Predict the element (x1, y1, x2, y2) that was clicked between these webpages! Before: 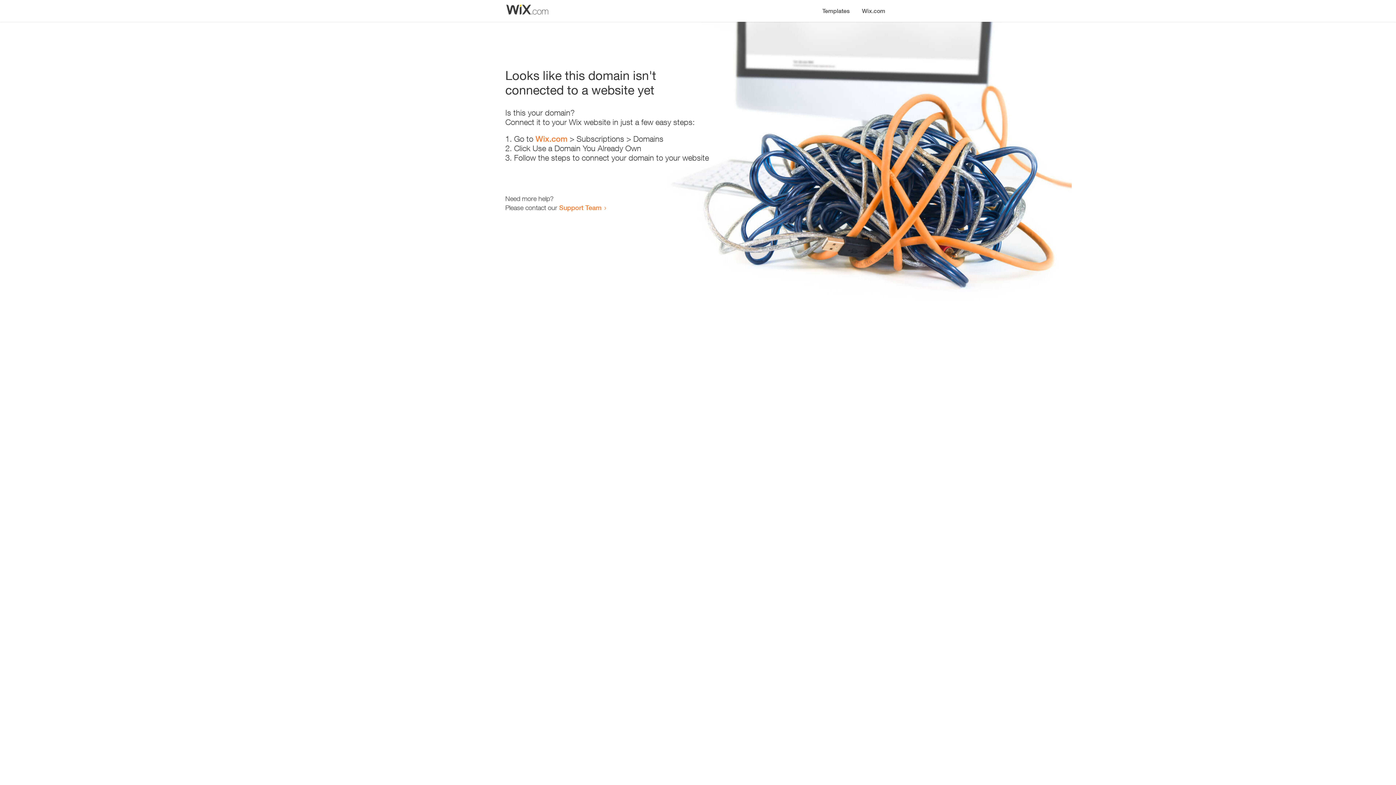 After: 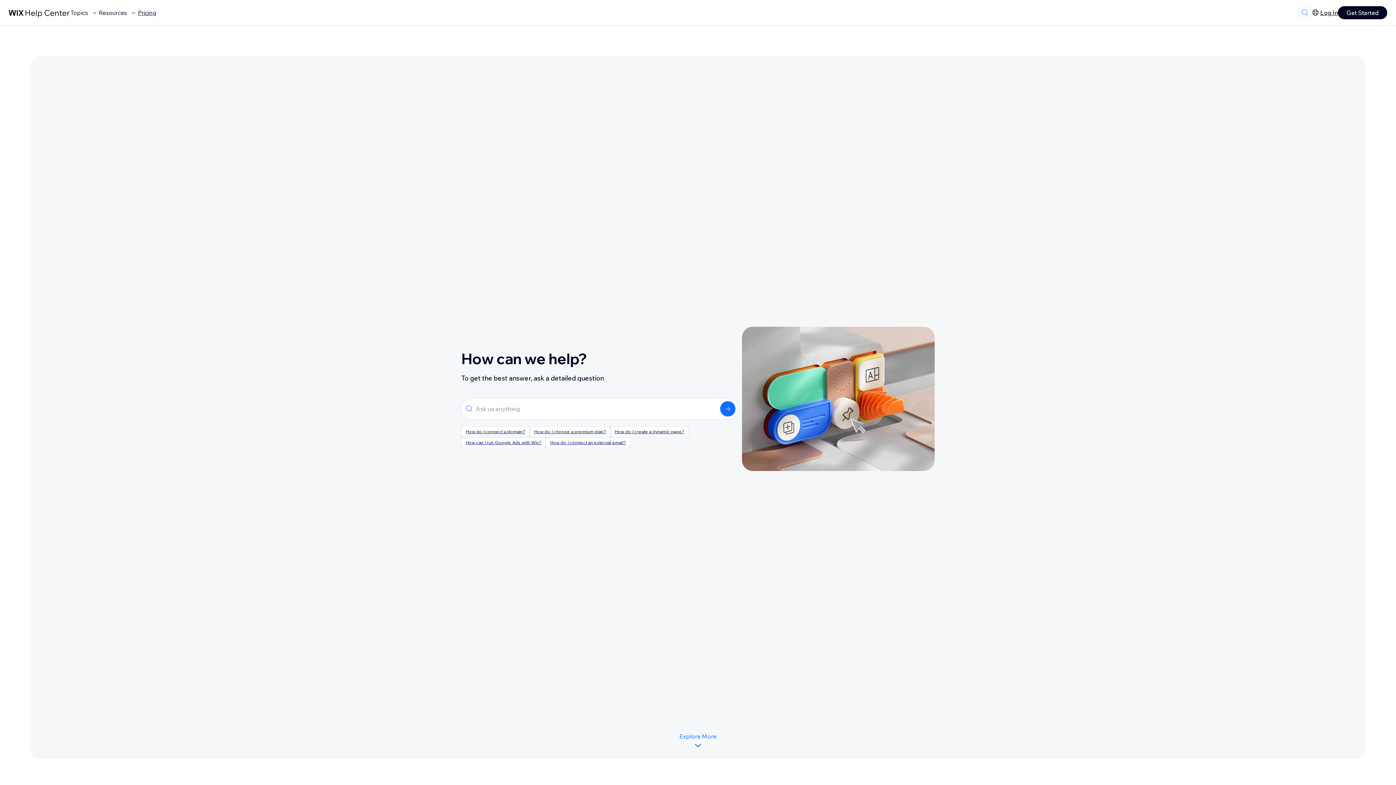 Action: bbox: (559, 203, 601, 211) label: Support Team